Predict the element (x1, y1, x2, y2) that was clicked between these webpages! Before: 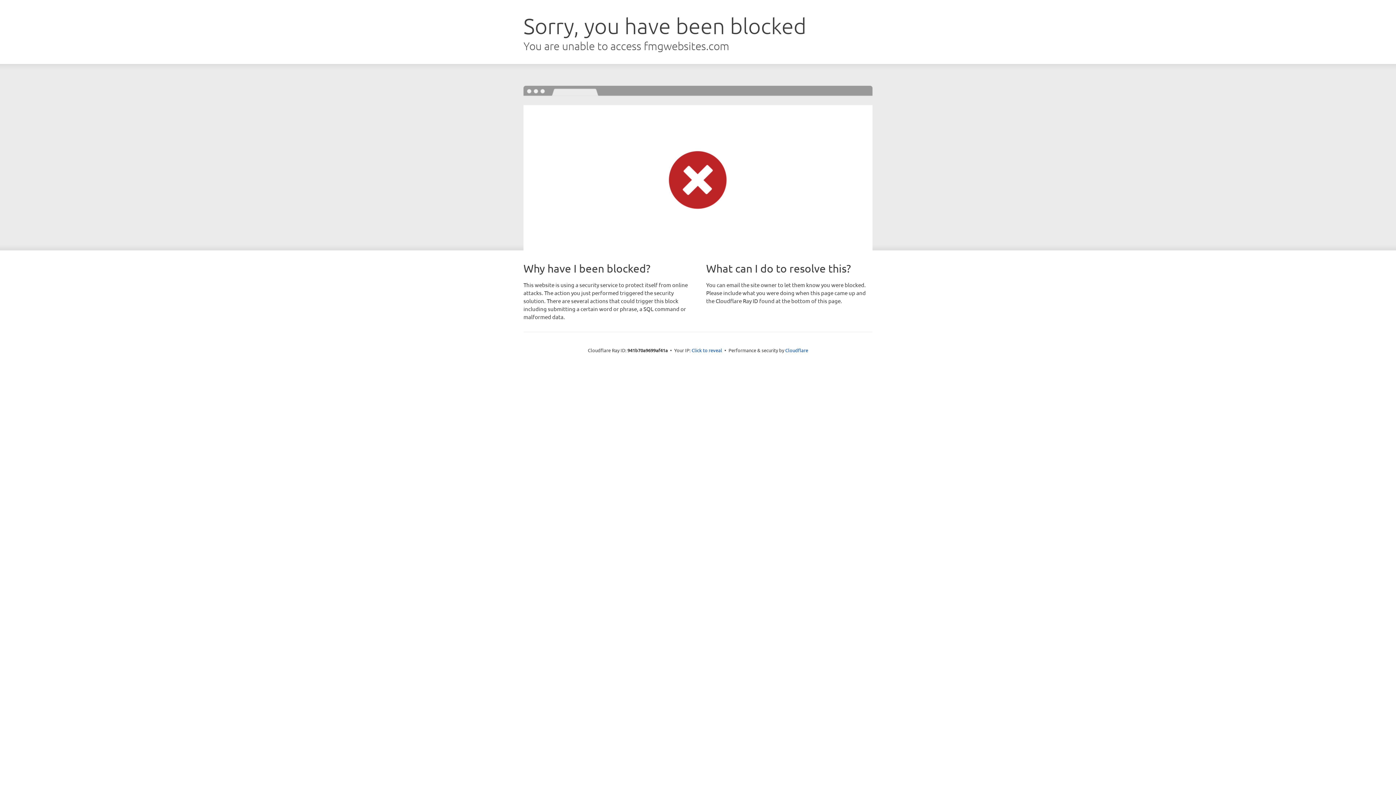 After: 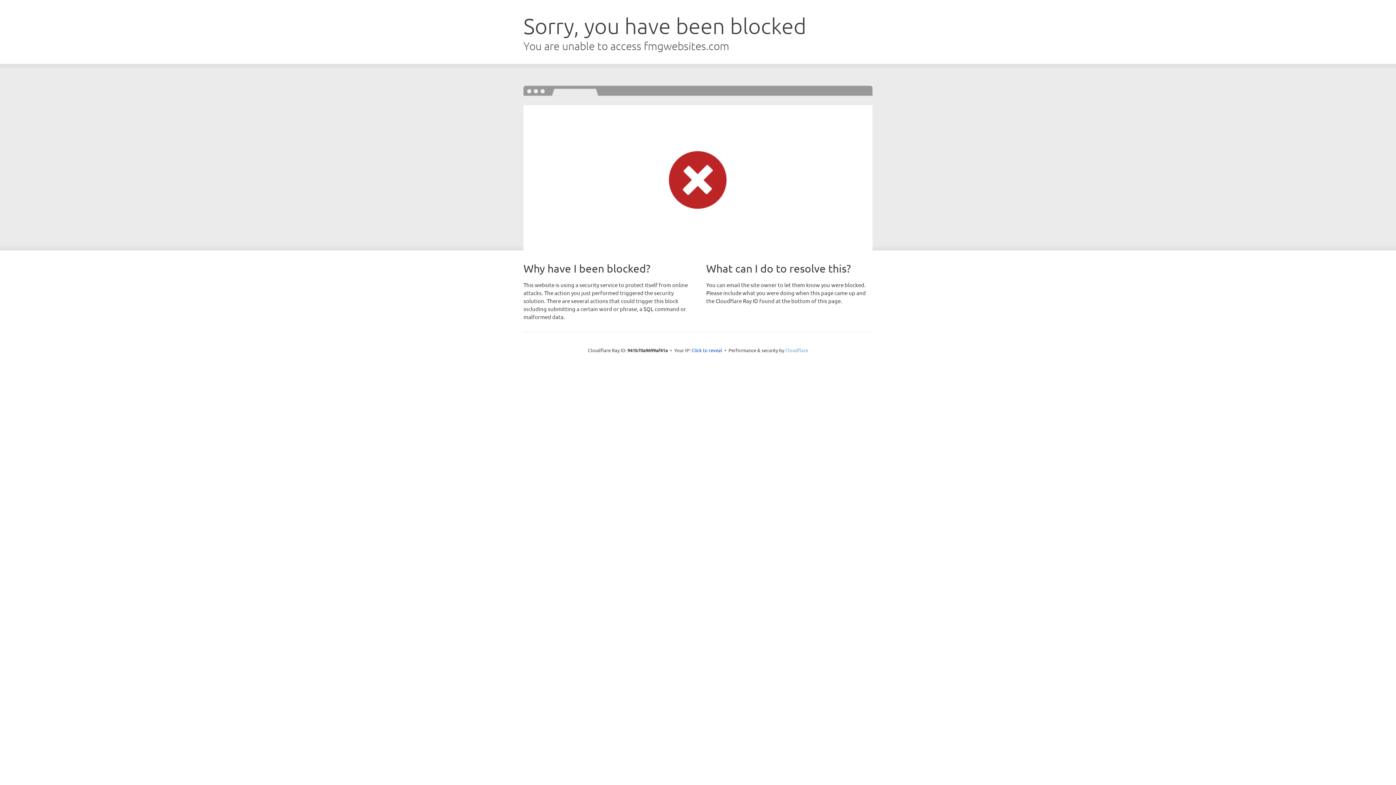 Action: label: Cloudflare bbox: (785, 347, 808, 353)